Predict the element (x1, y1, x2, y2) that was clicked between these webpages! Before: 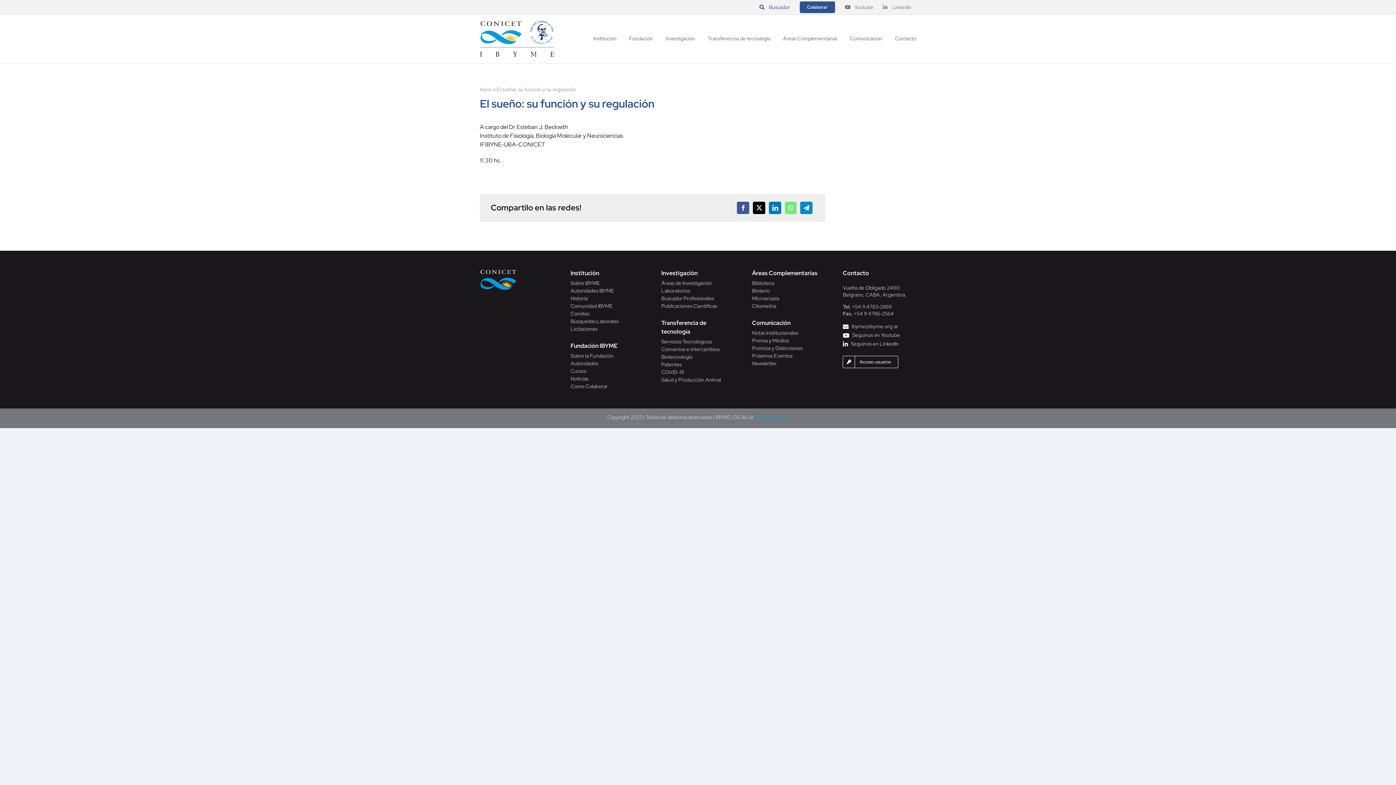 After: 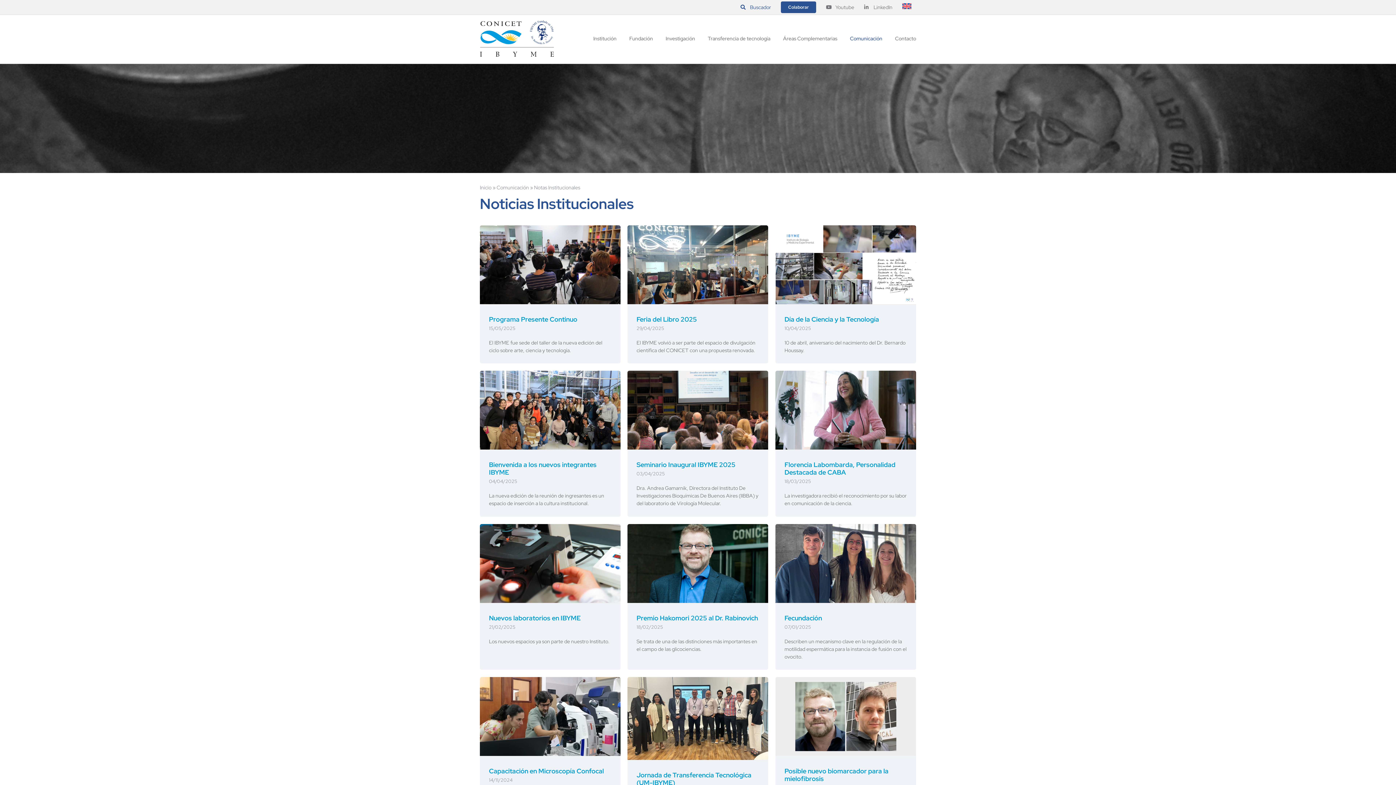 Action: label: Notas Institucionales bbox: (752, 329, 825, 337)